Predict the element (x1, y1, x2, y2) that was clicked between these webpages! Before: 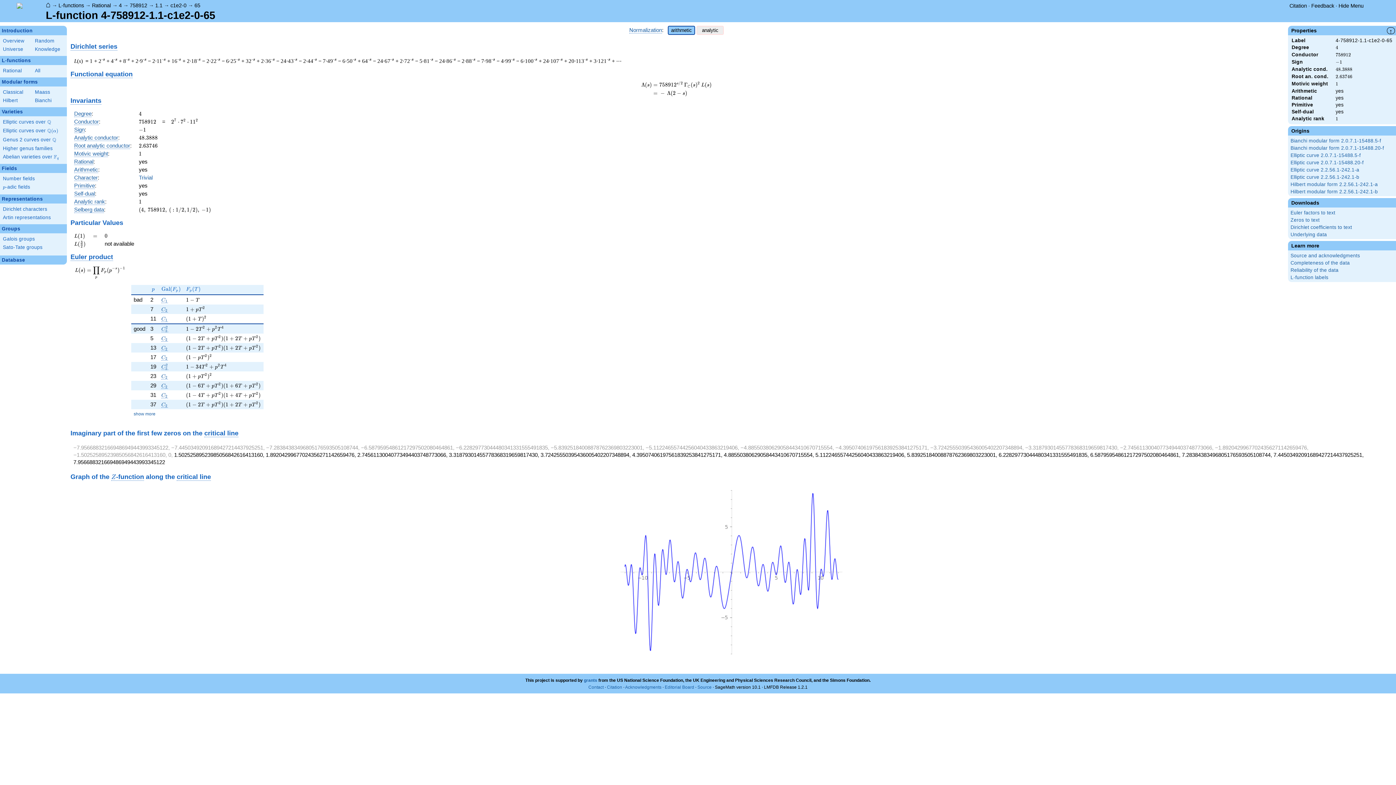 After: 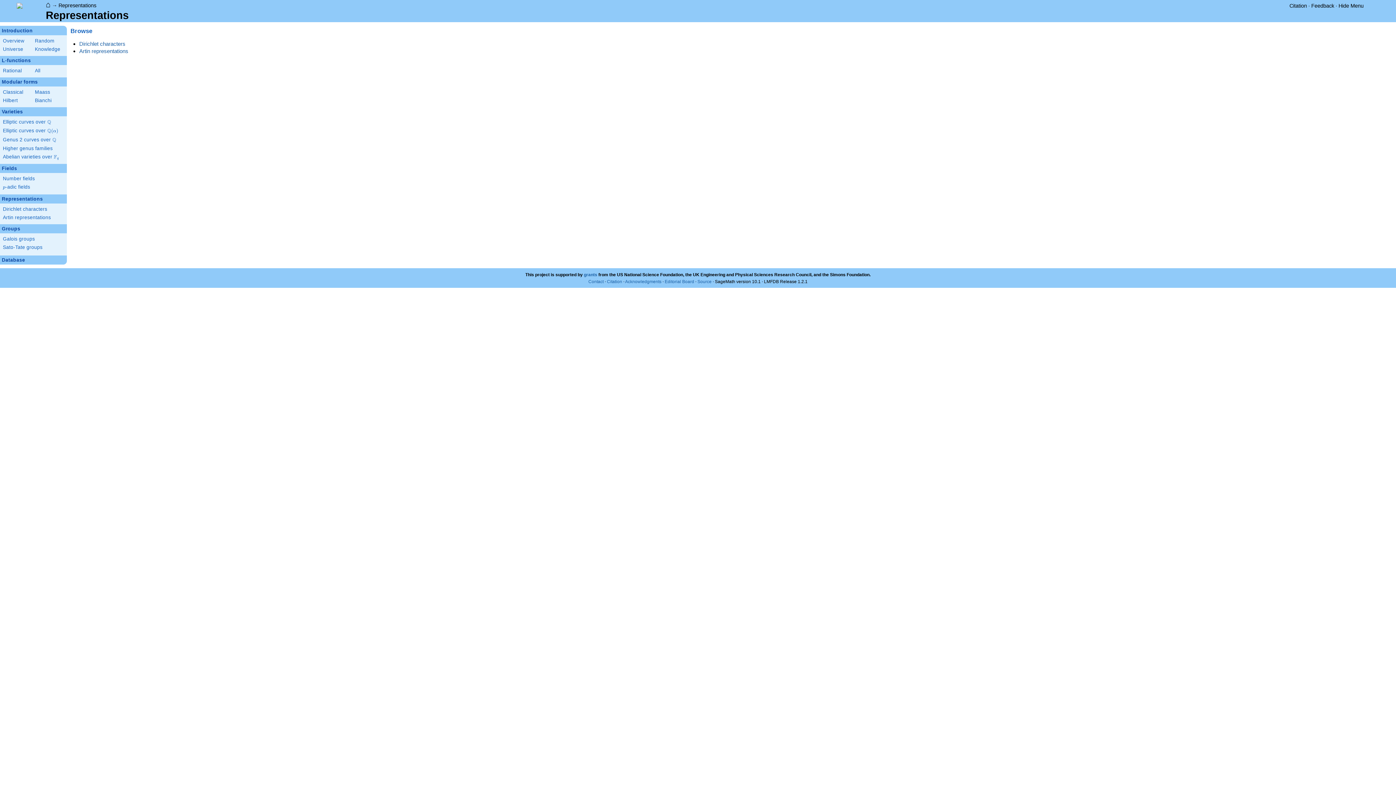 Action: label: Representations bbox: (0, 194, 66, 203)